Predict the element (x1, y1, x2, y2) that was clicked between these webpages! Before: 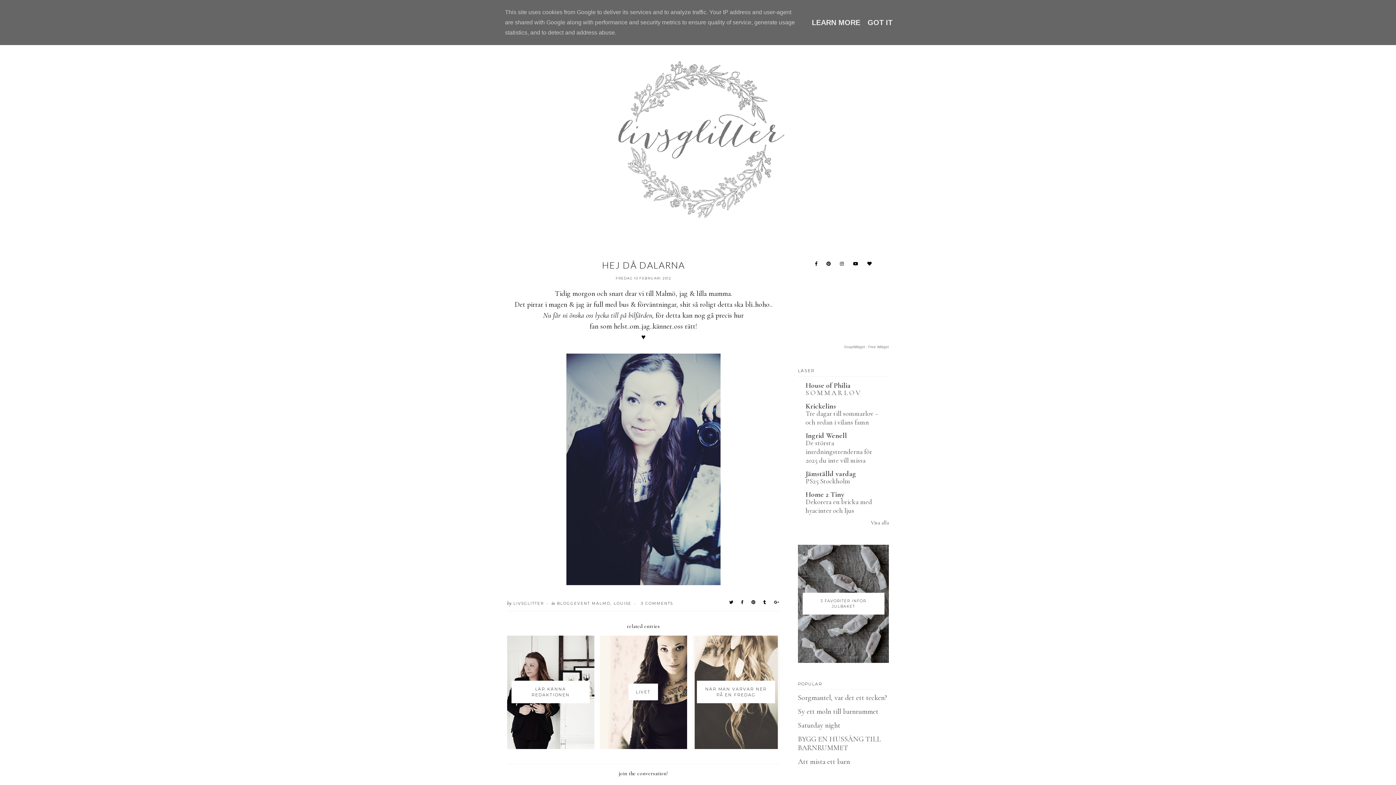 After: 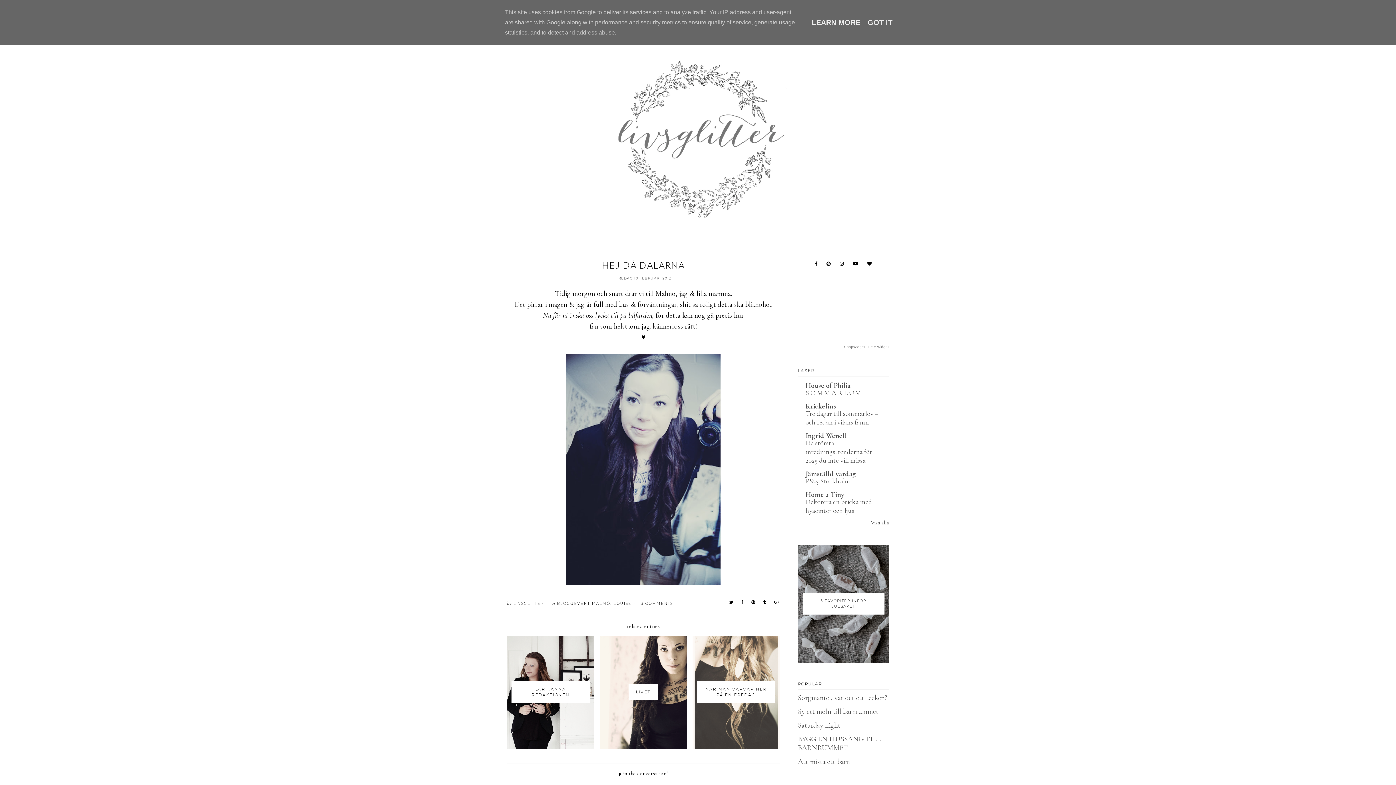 Action: bbox: (763, 599, 766, 605)